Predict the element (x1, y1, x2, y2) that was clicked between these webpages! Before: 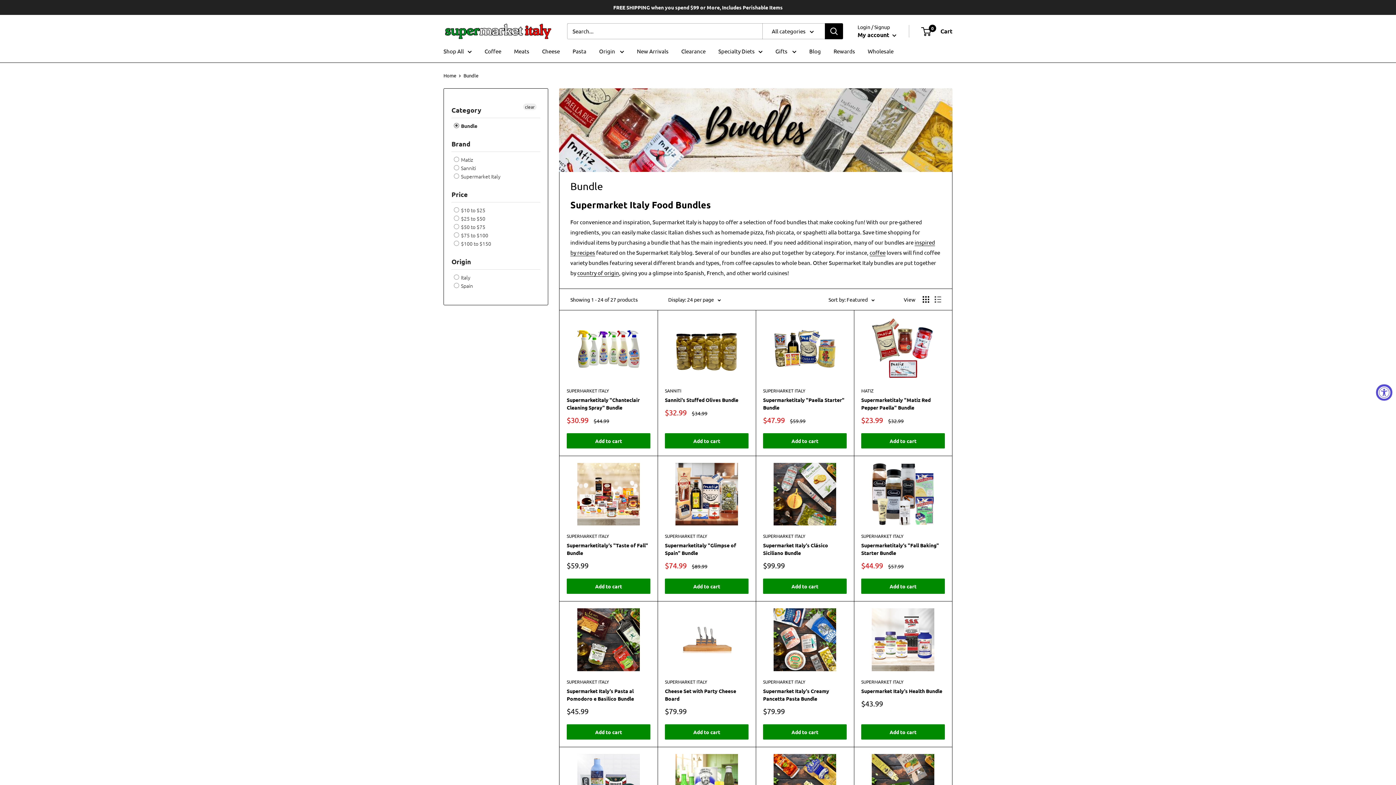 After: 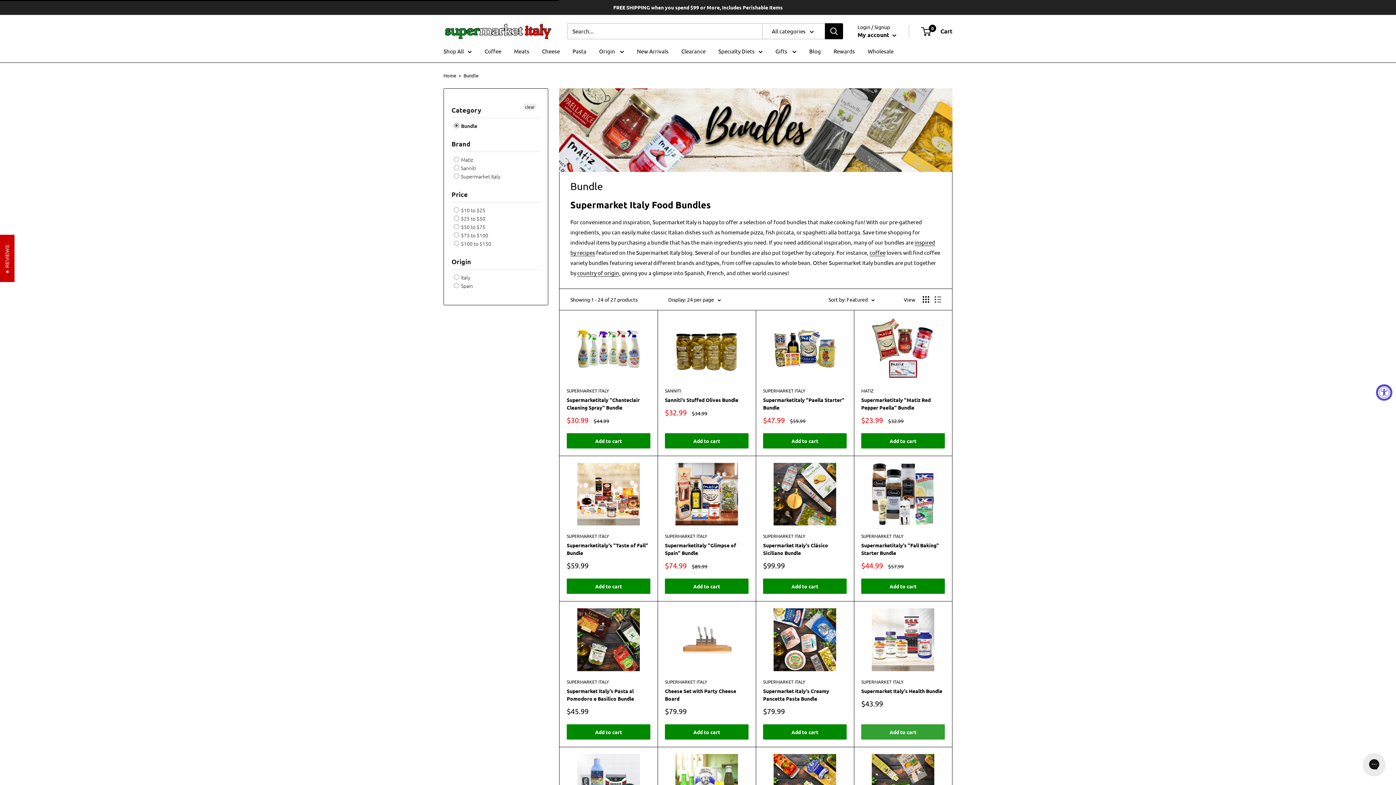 Action: label: Add to cart bbox: (861, 724, 945, 739)